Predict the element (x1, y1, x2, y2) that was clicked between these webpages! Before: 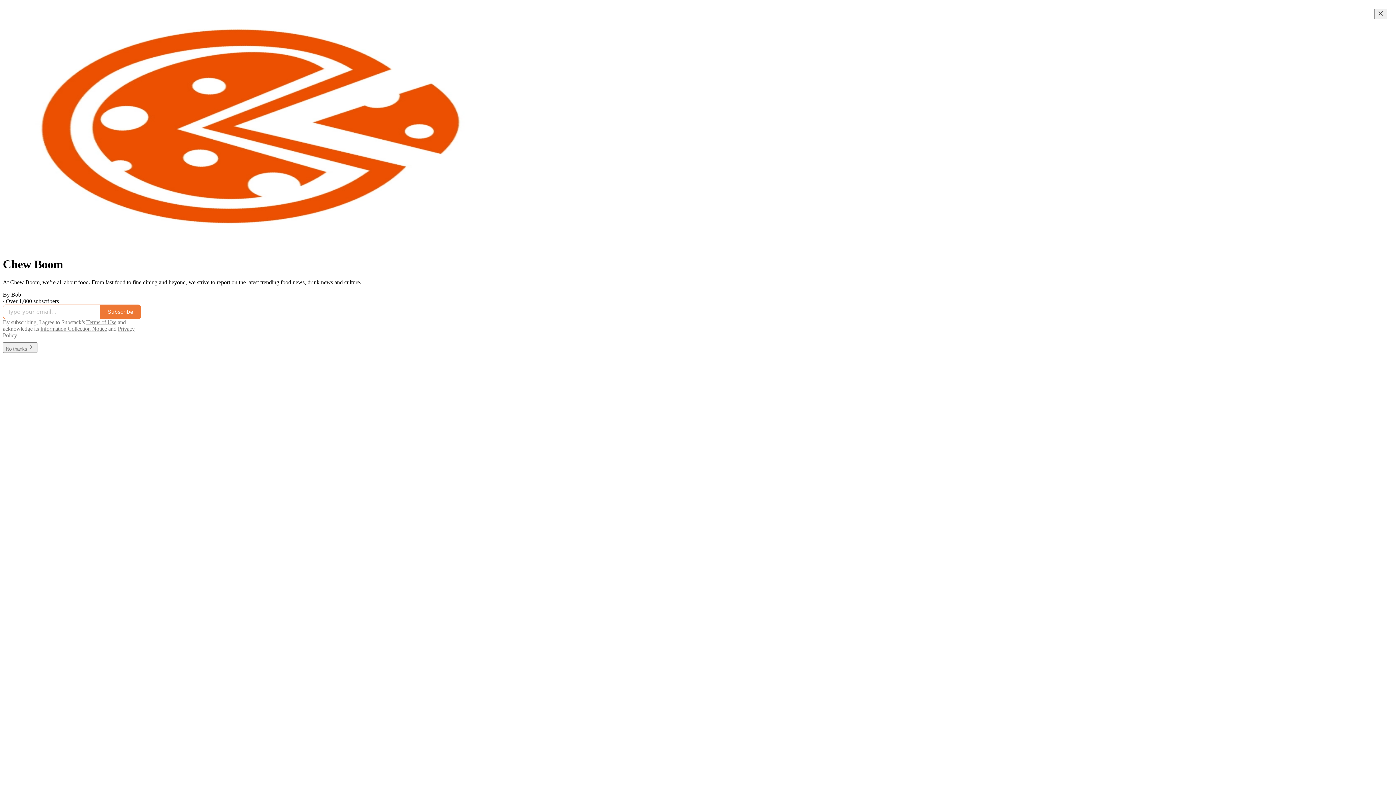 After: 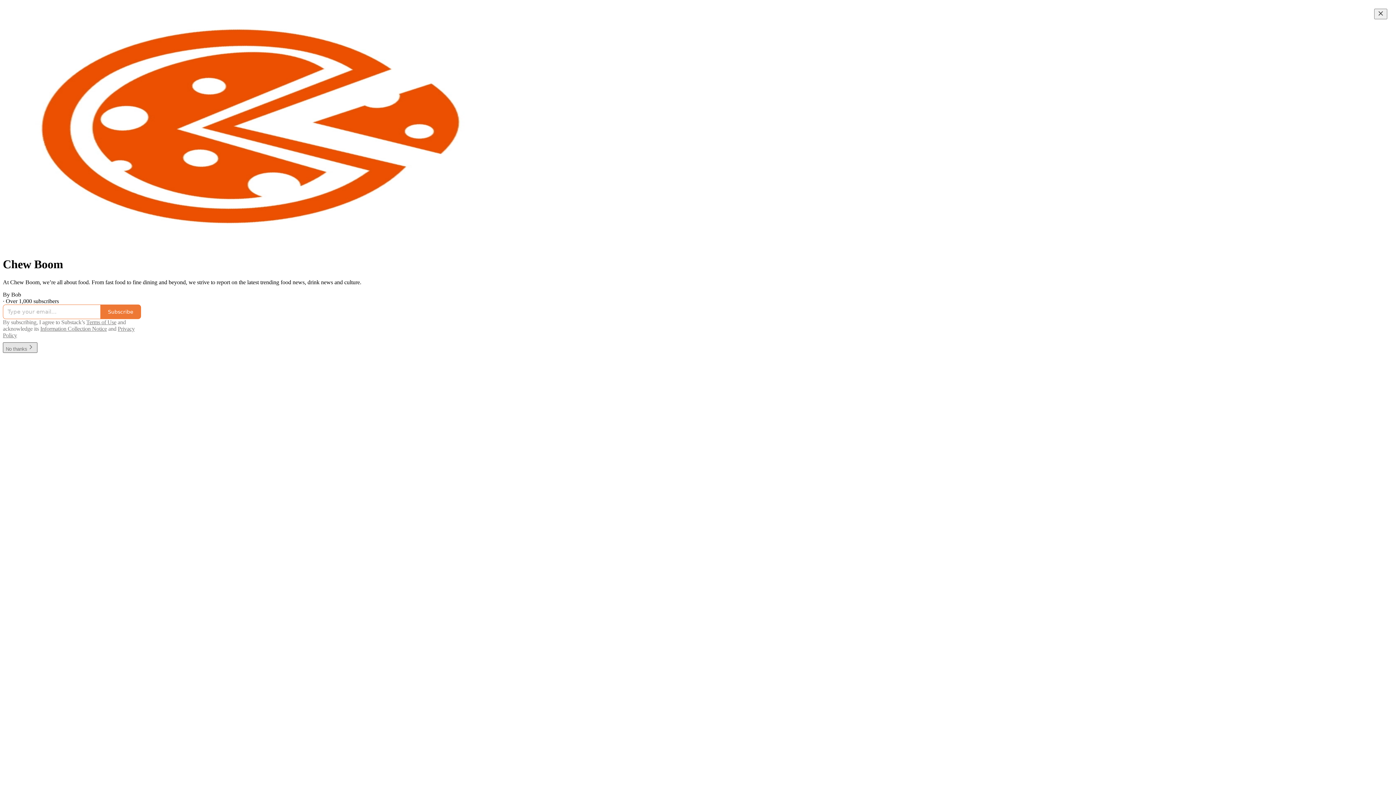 Action: label: No thanks bbox: (2, 345, 37, 351)